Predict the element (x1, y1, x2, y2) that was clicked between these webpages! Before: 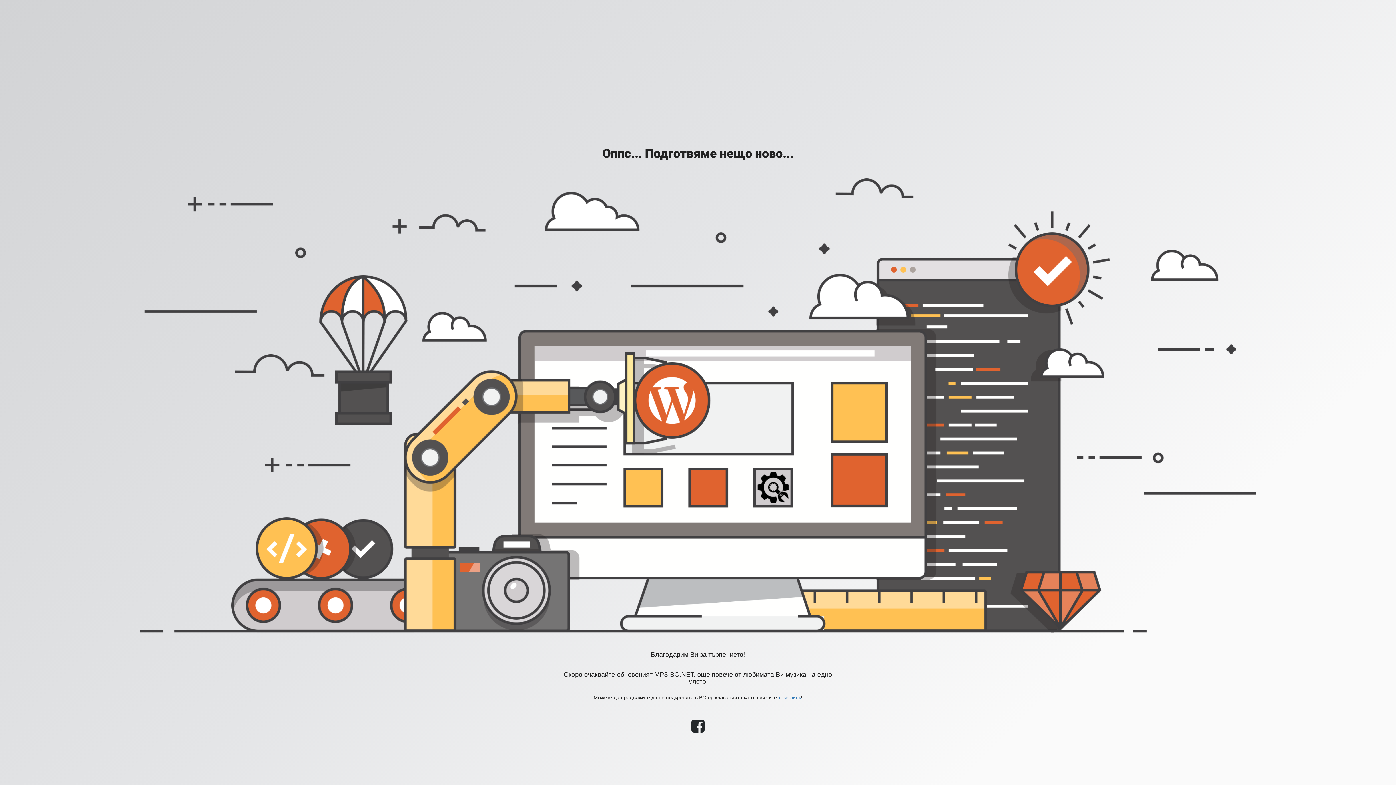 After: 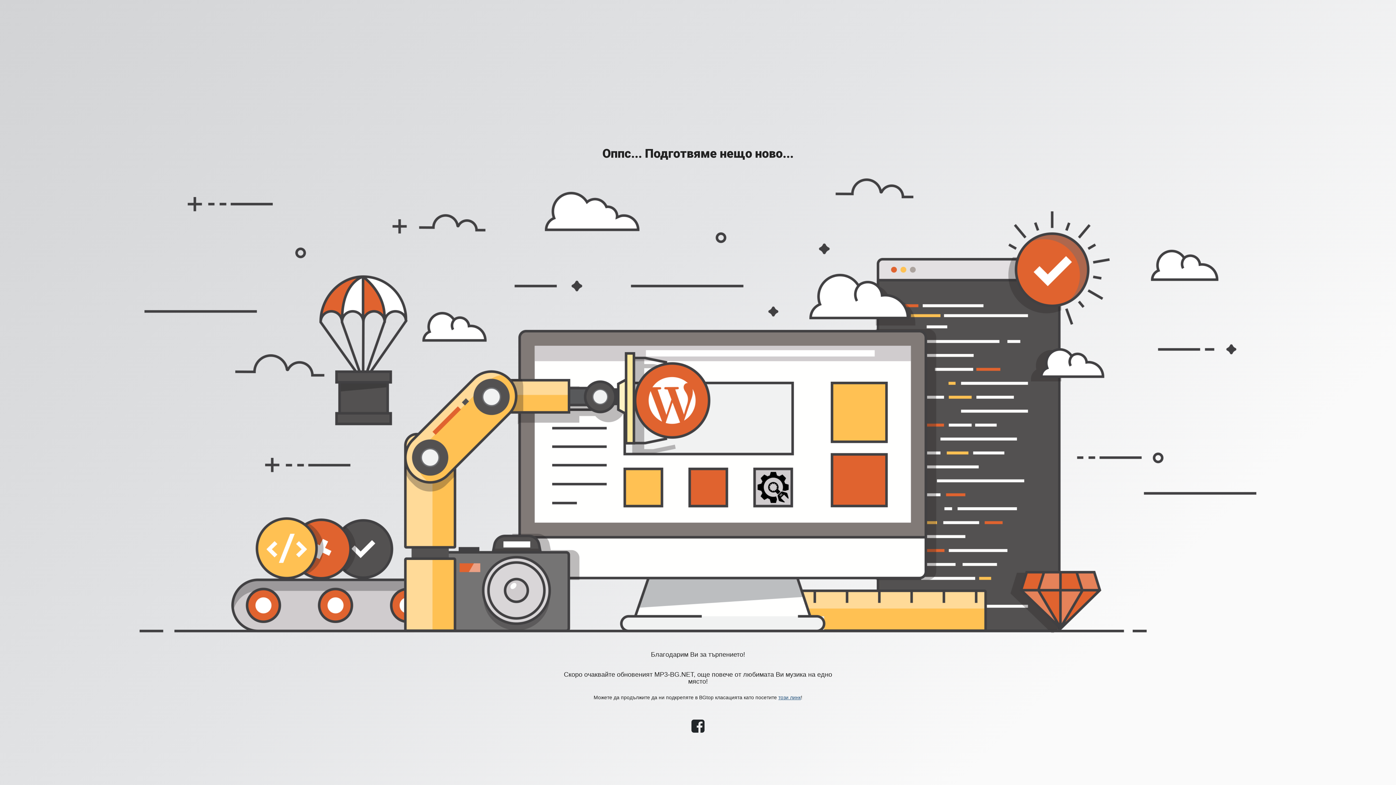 Action: bbox: (778, 694, 801, 700) label: този линк